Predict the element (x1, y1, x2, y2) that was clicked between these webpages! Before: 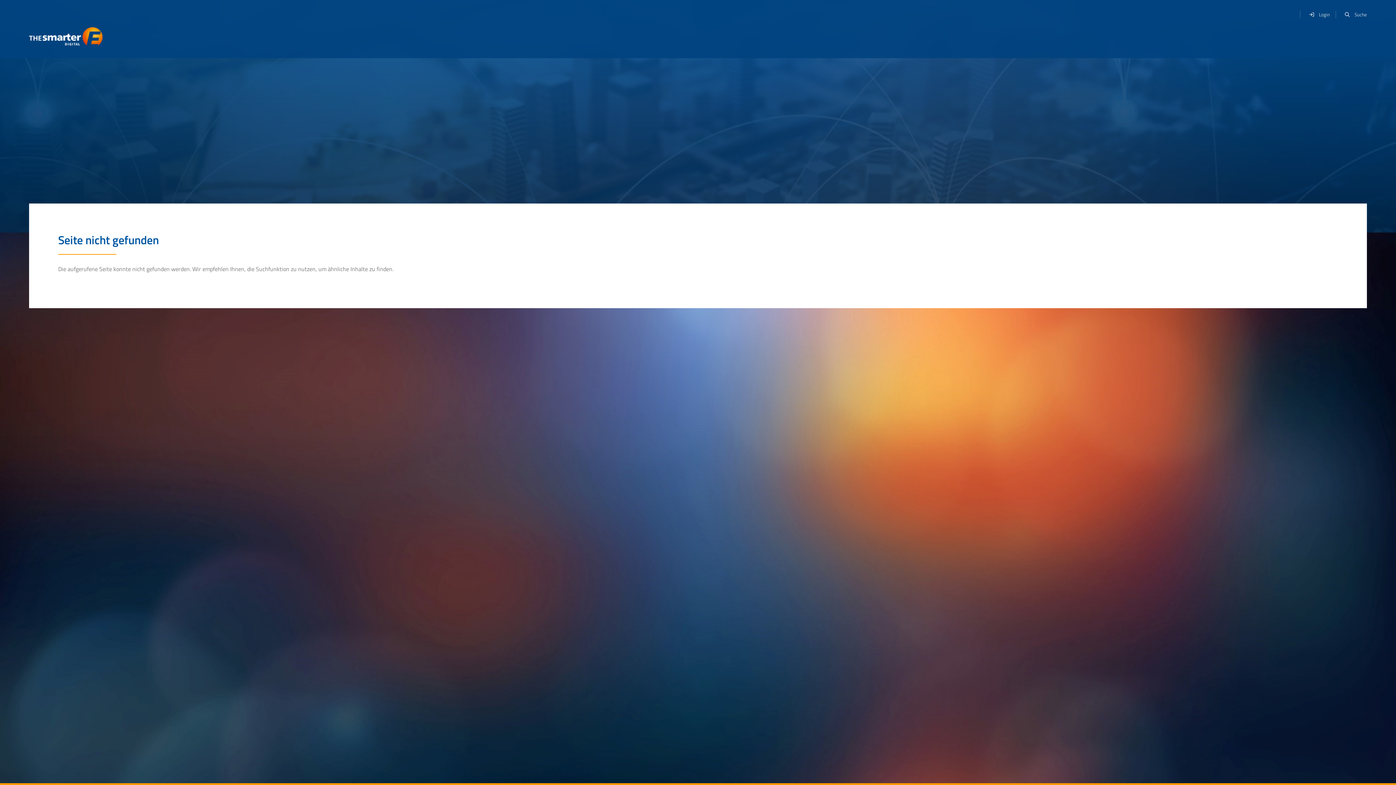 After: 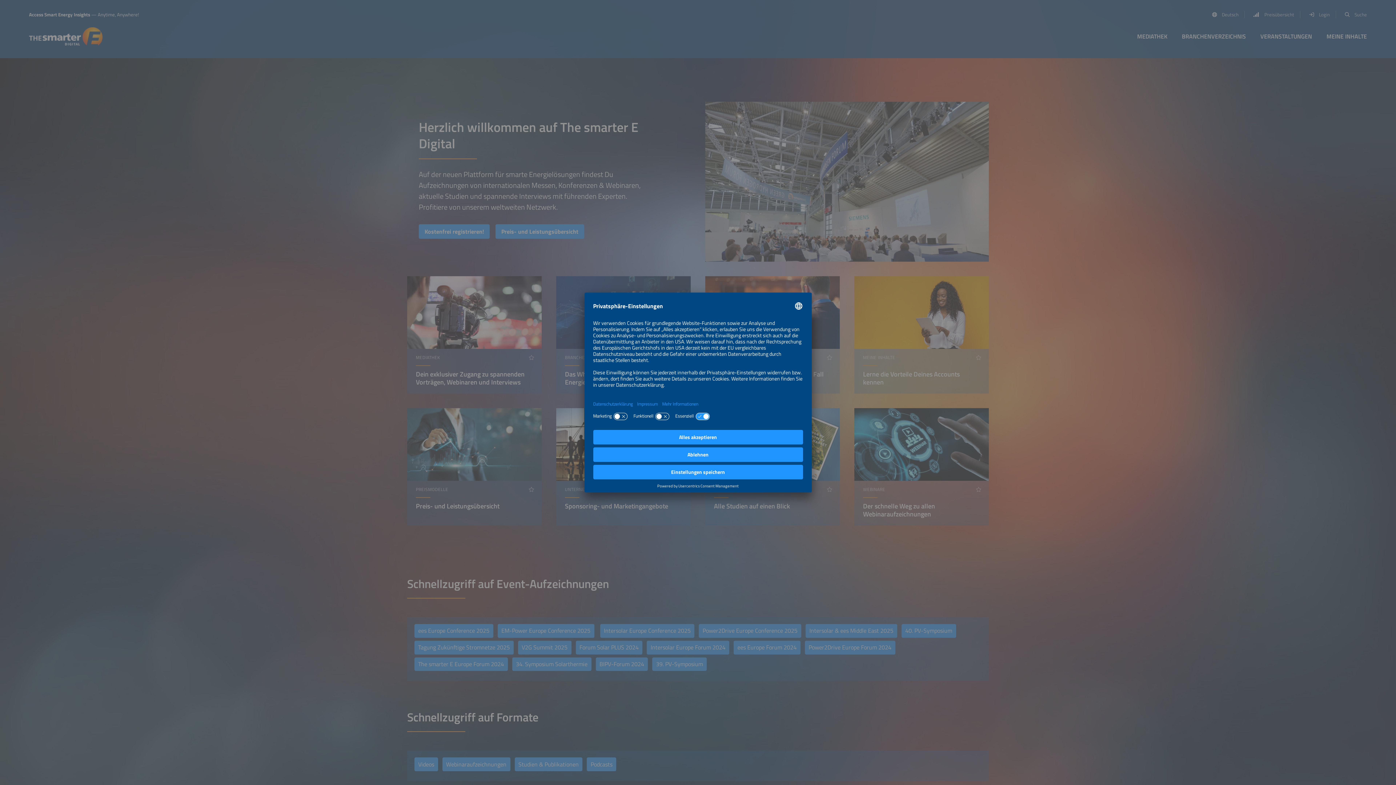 Action: bbox: (29, 27, 102, 45)